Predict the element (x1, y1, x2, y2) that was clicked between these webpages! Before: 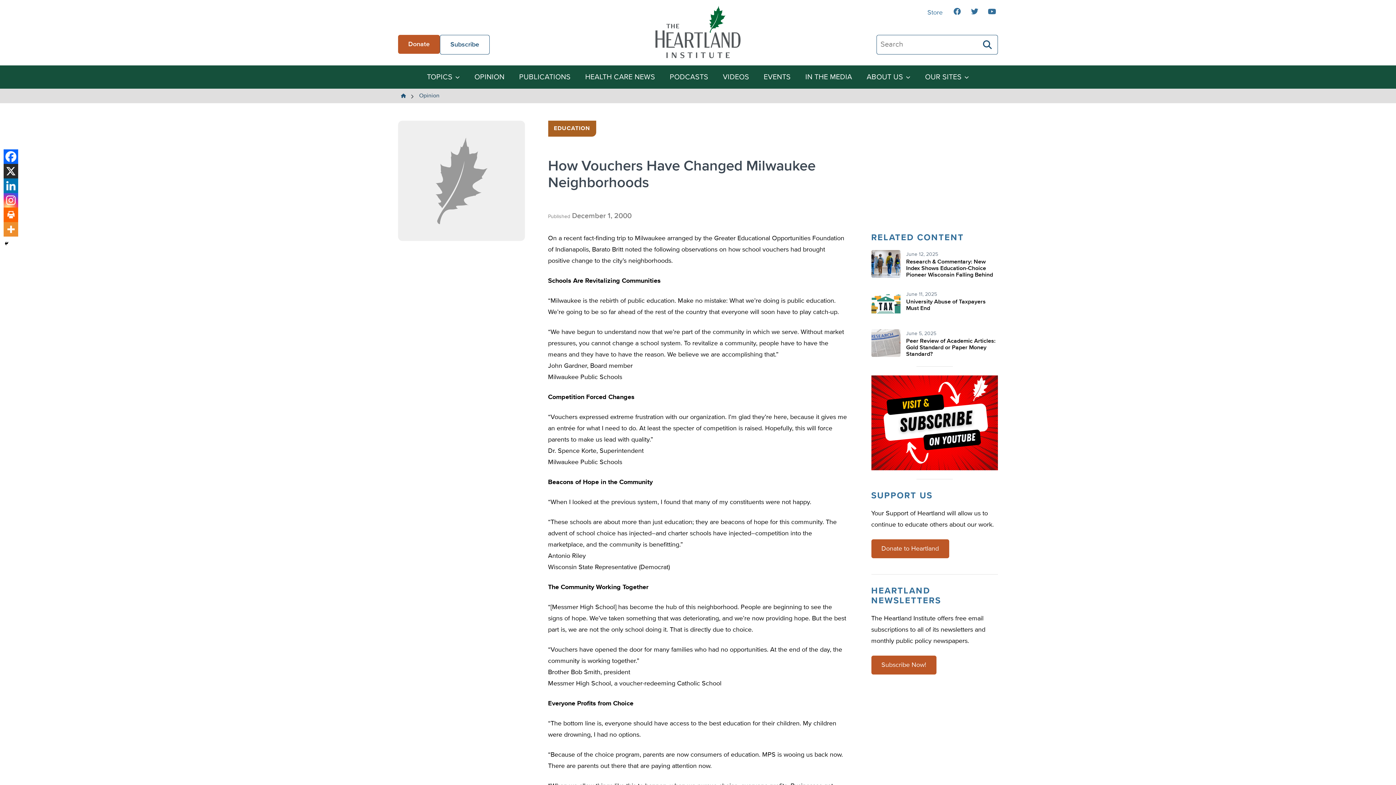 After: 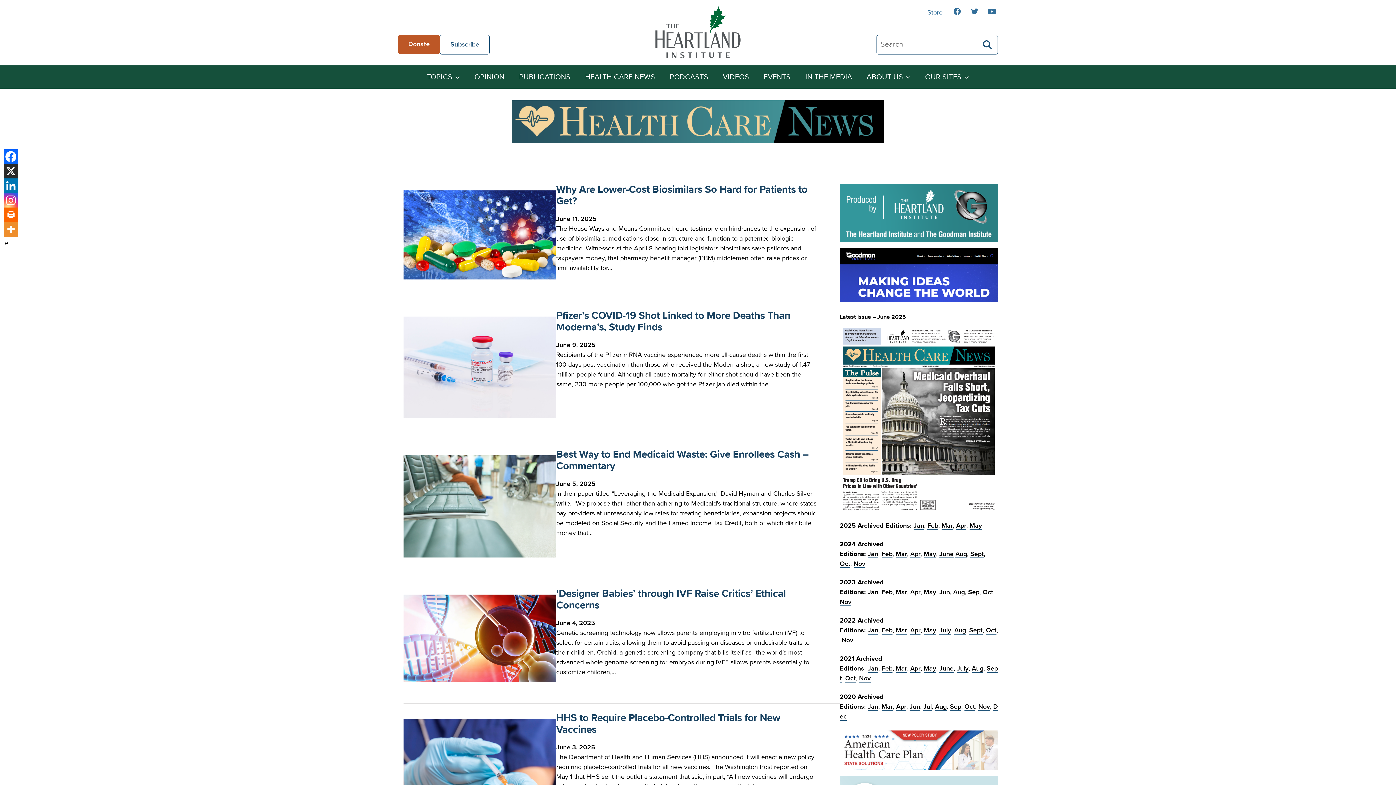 Action: label: HEALTH CARE NEWS bbox: (579, 67, 661, 87)